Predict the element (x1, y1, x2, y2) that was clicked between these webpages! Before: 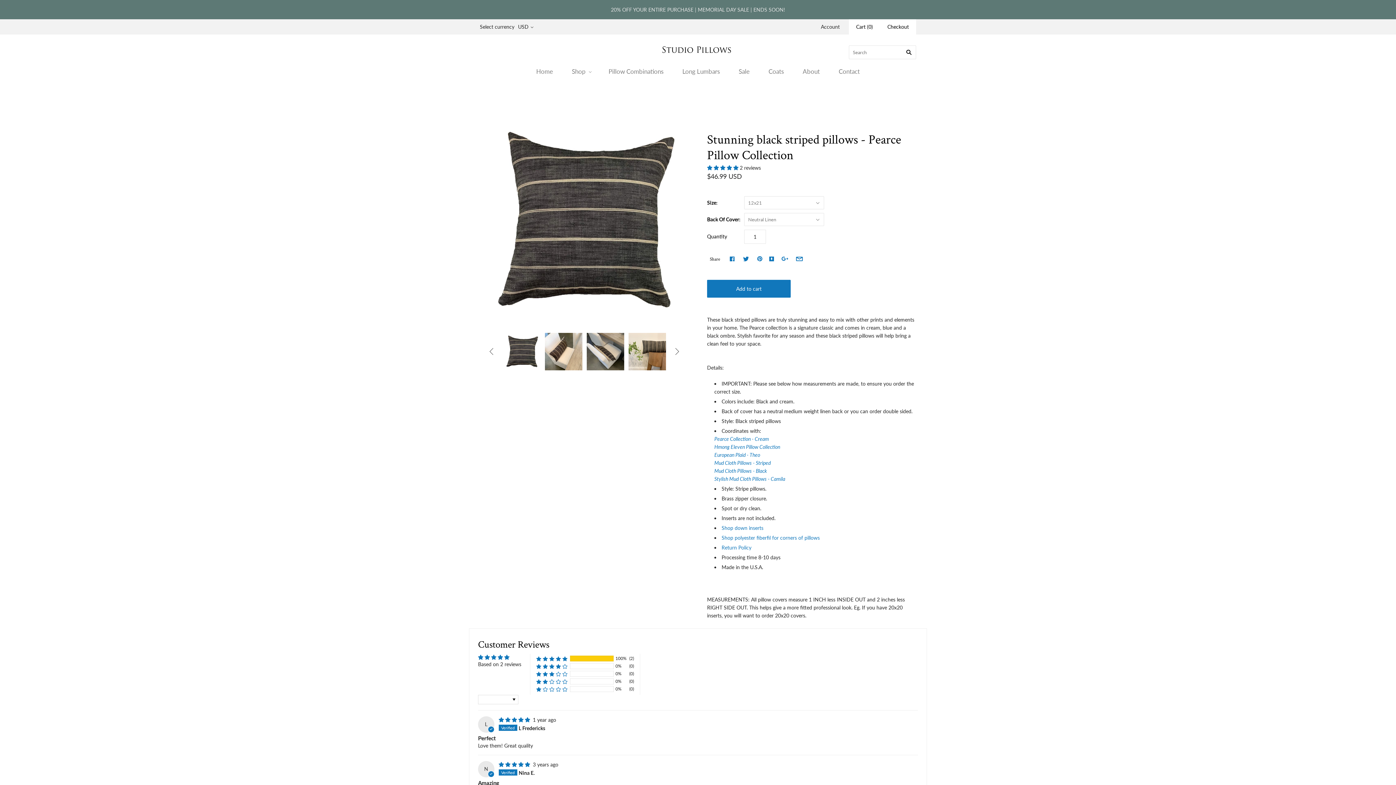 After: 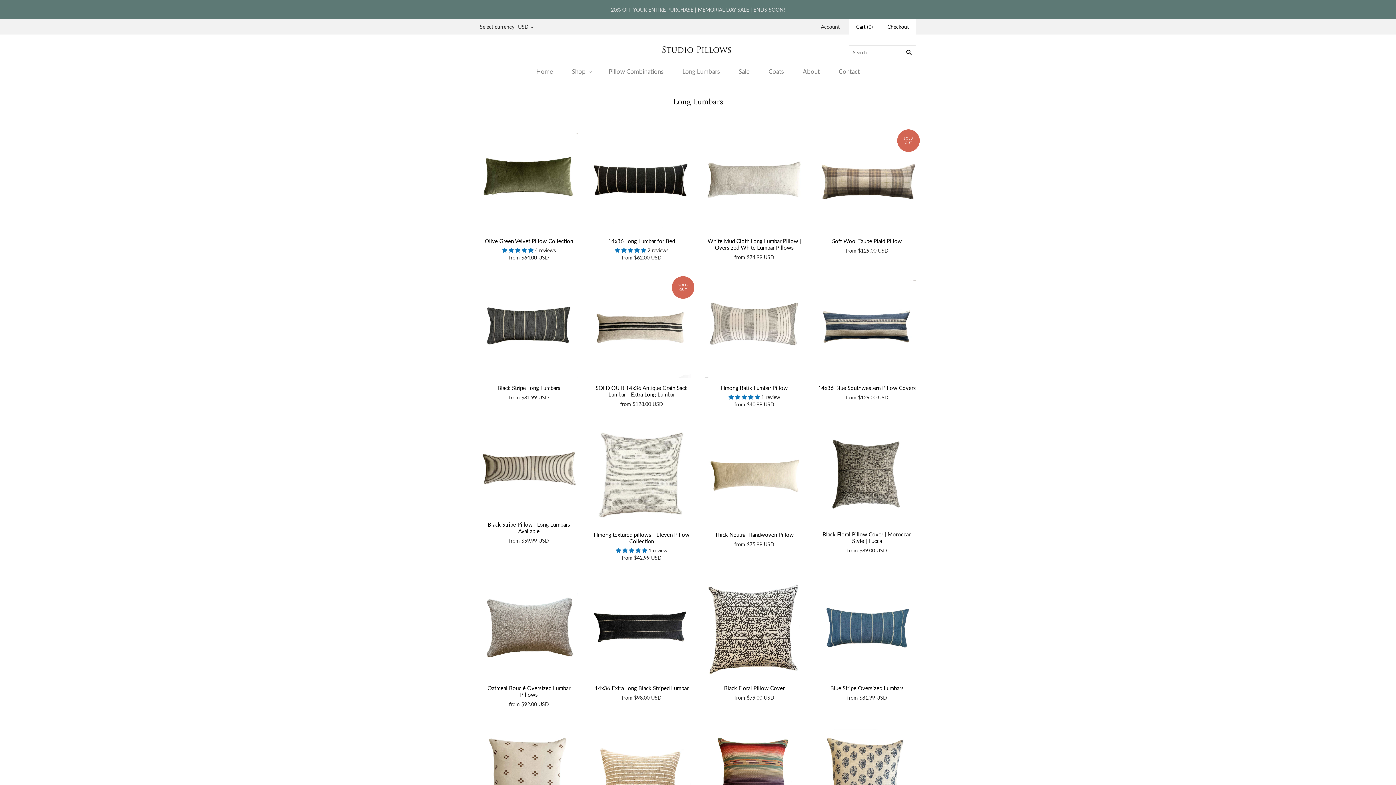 Action: label: Long Lumbars bbox: (673, 60, 729, 81)